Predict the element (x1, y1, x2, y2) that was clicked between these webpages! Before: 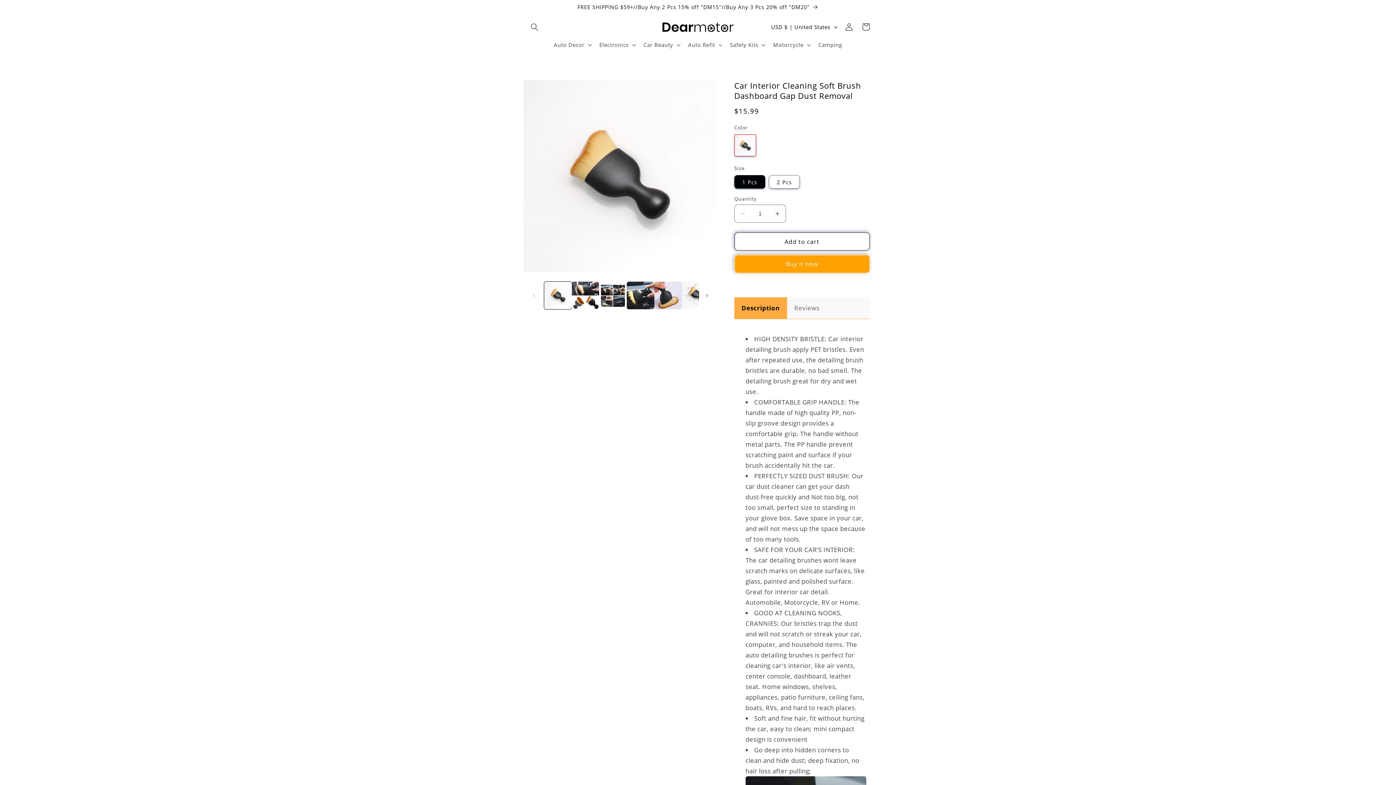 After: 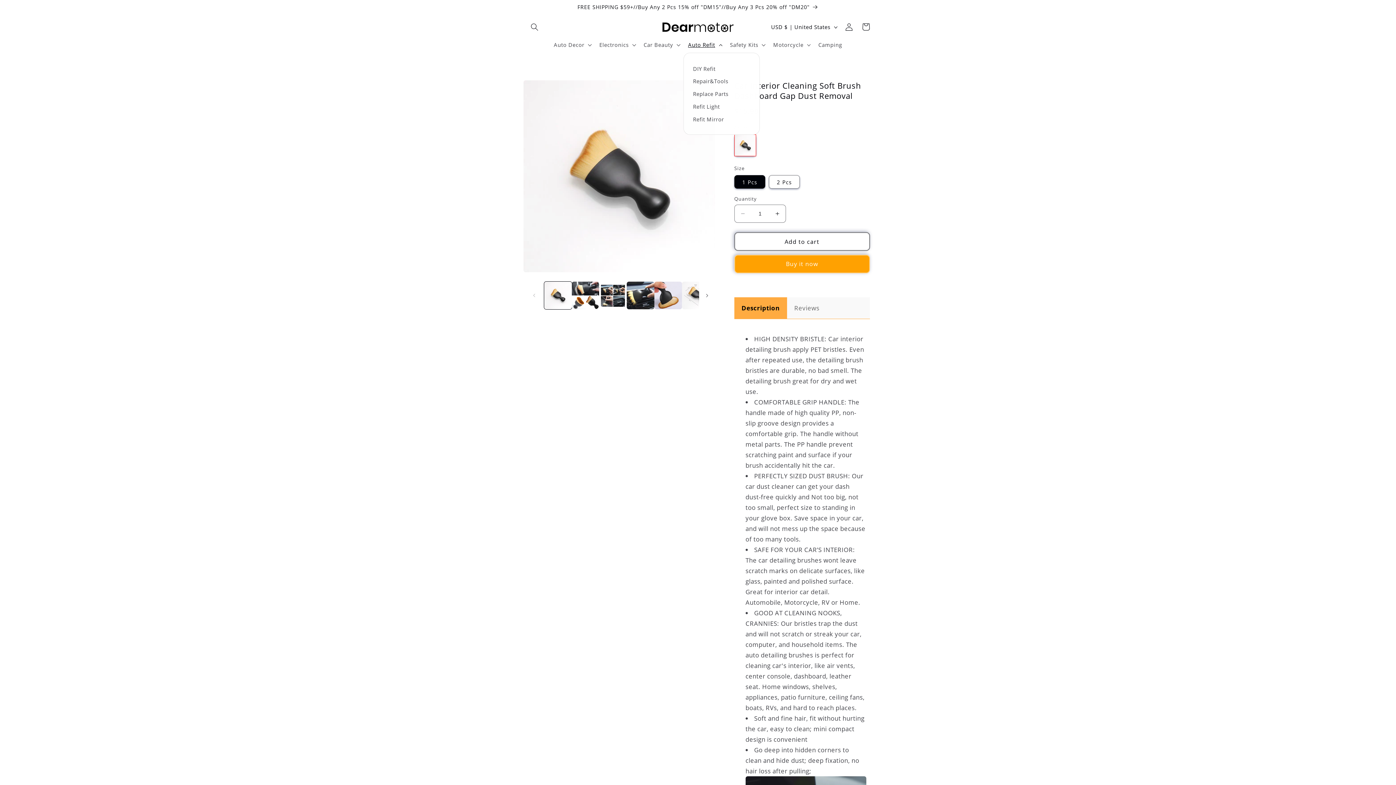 Action: label: Auto Refit bbox: (683, 37, 725, 52)